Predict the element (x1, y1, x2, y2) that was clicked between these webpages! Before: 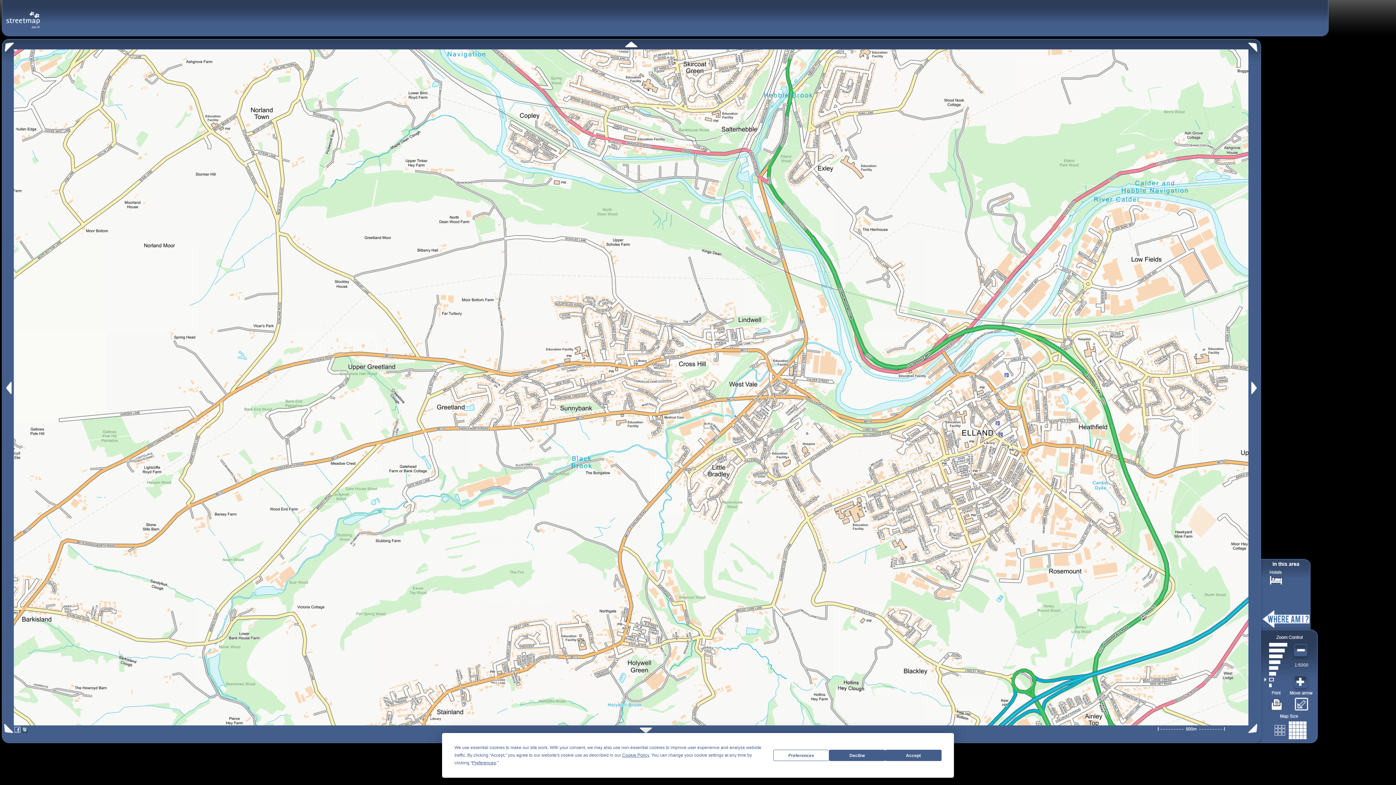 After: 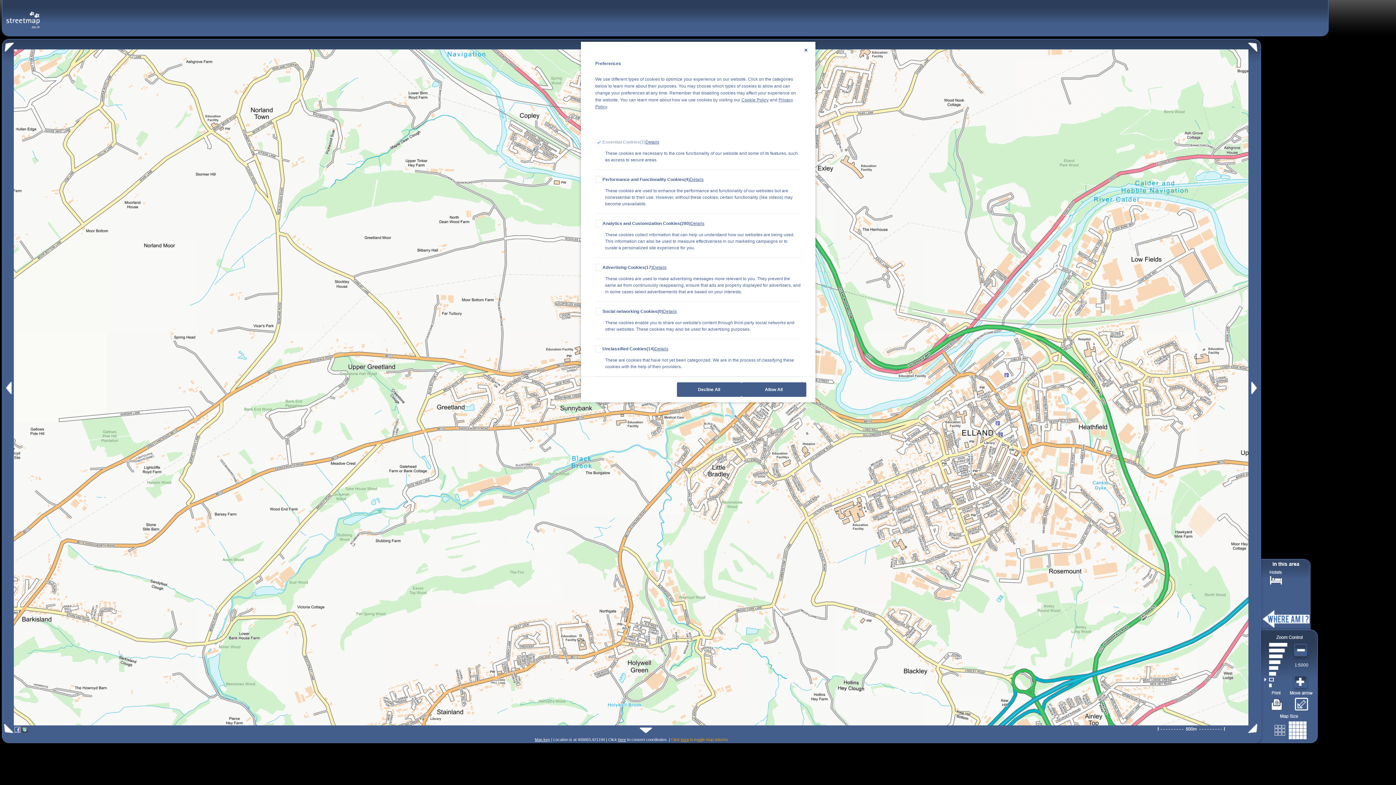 Action: bbox: (773, 750, 829, 761) label: Preferences